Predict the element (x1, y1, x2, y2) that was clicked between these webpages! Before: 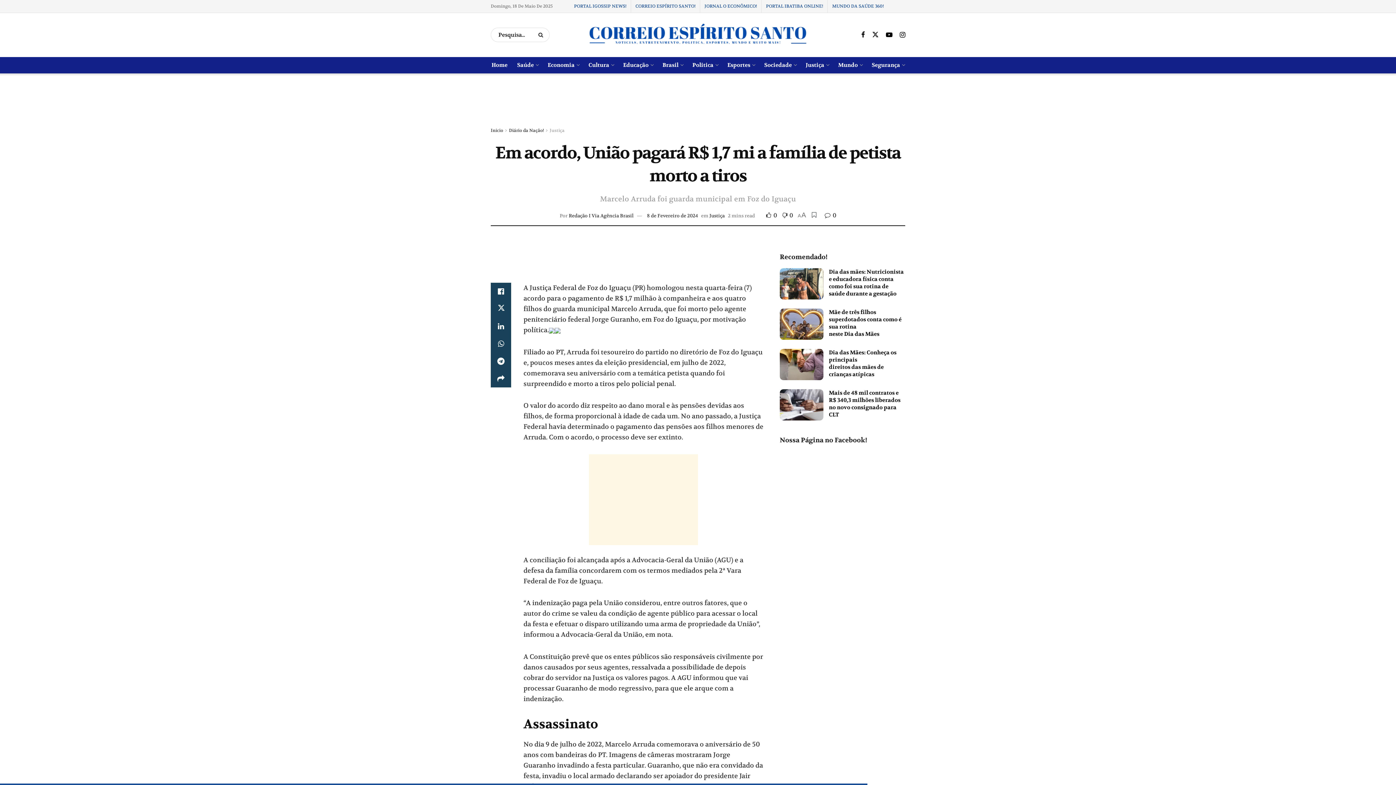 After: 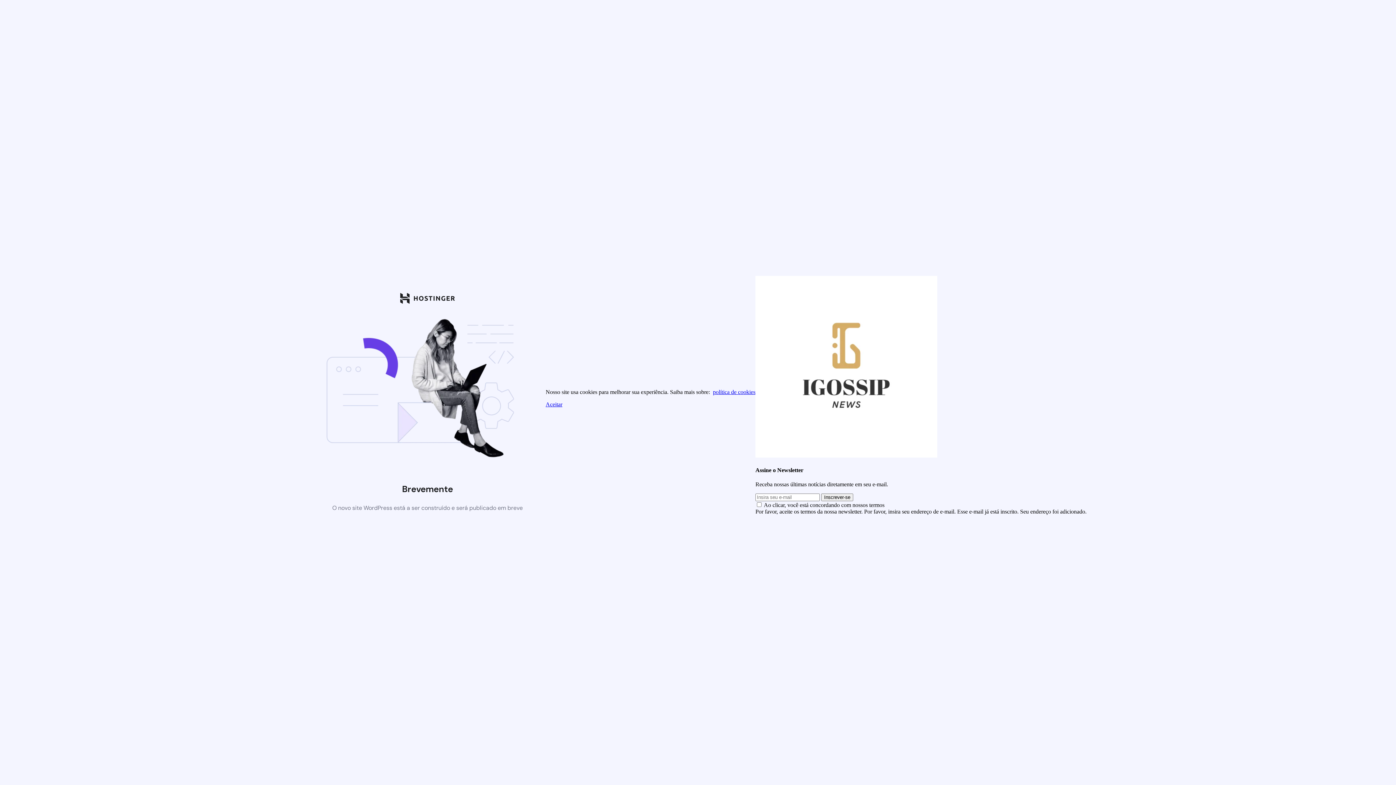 Action: label: PORTAL IGOSSIP NEWS! bbox: (574, 3, 626, 9)